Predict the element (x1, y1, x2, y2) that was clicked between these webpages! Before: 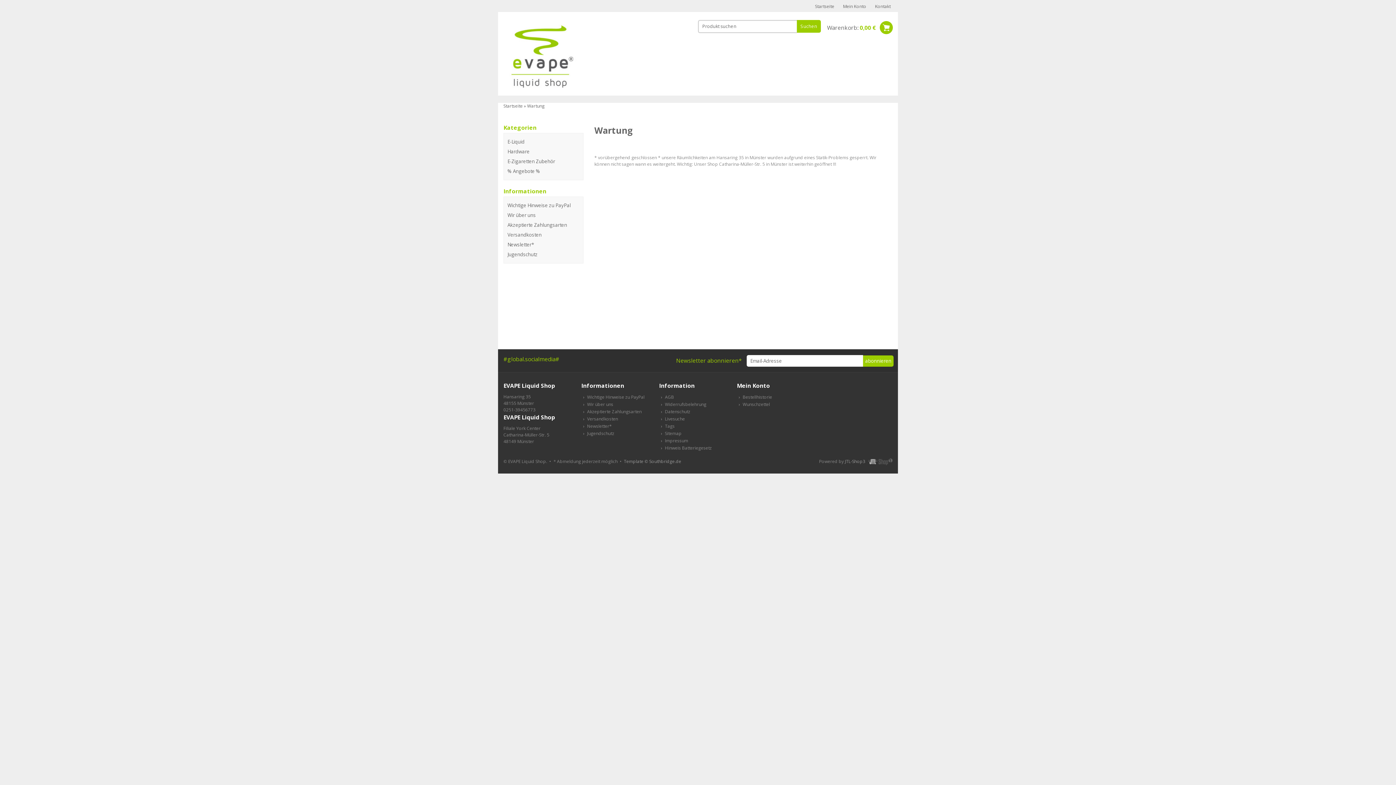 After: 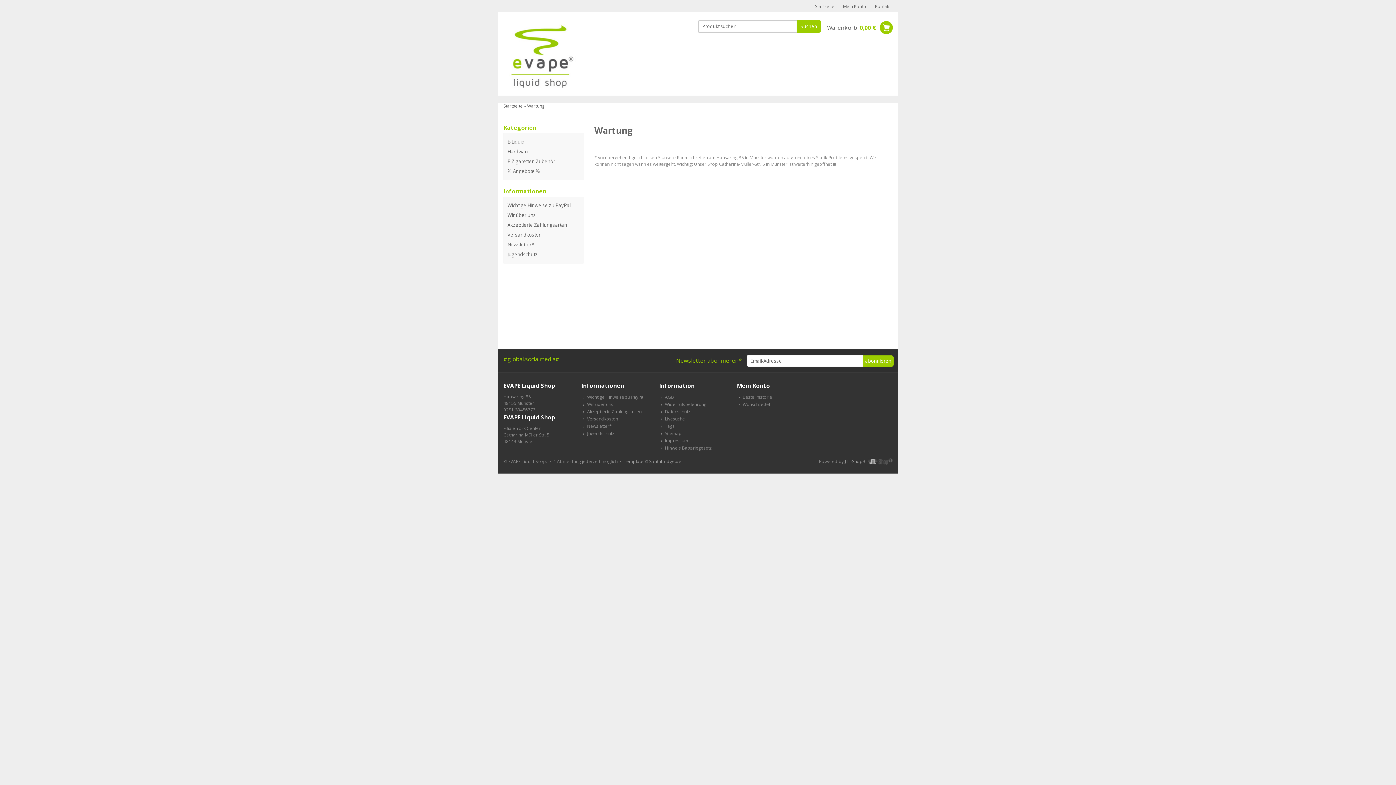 Action: bbox: (507, 146, 579, 156) label: Hardware